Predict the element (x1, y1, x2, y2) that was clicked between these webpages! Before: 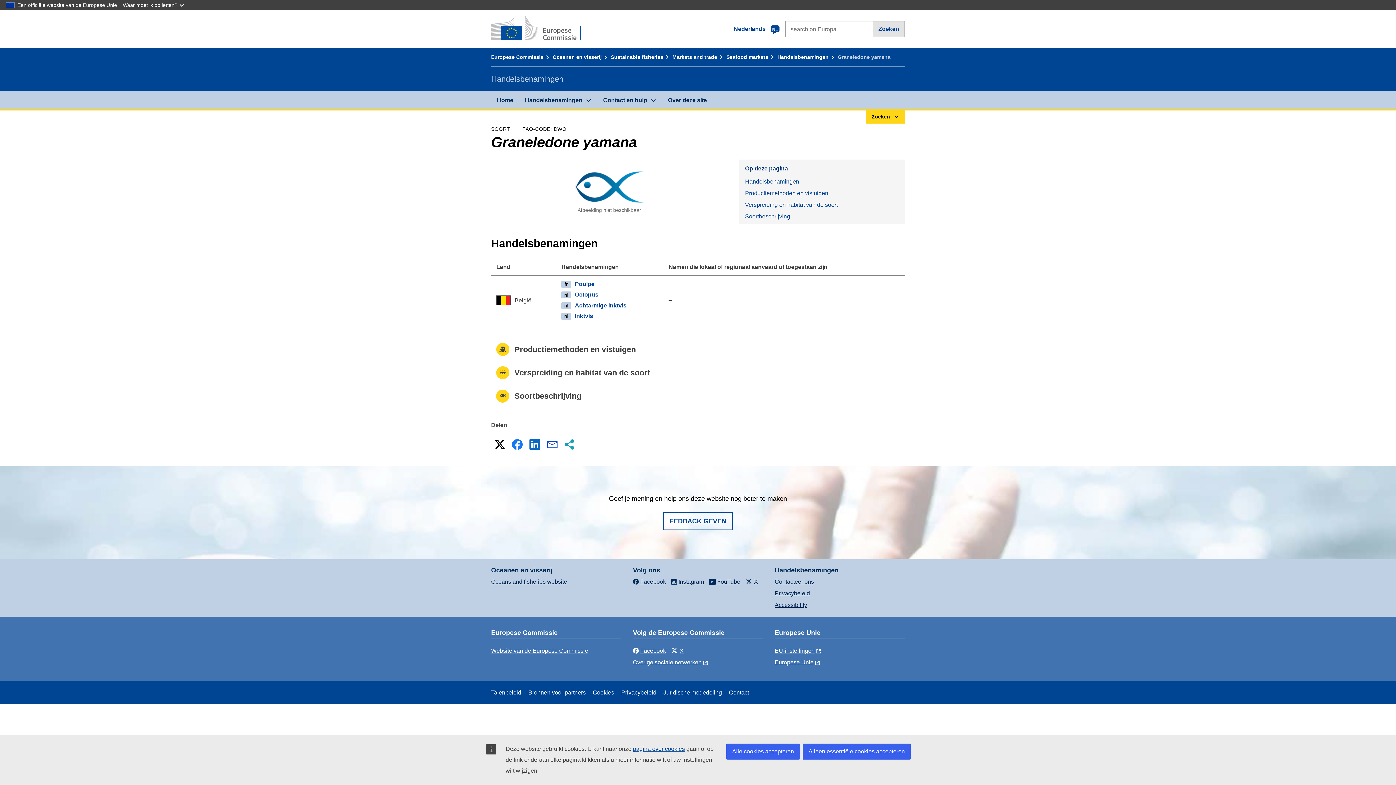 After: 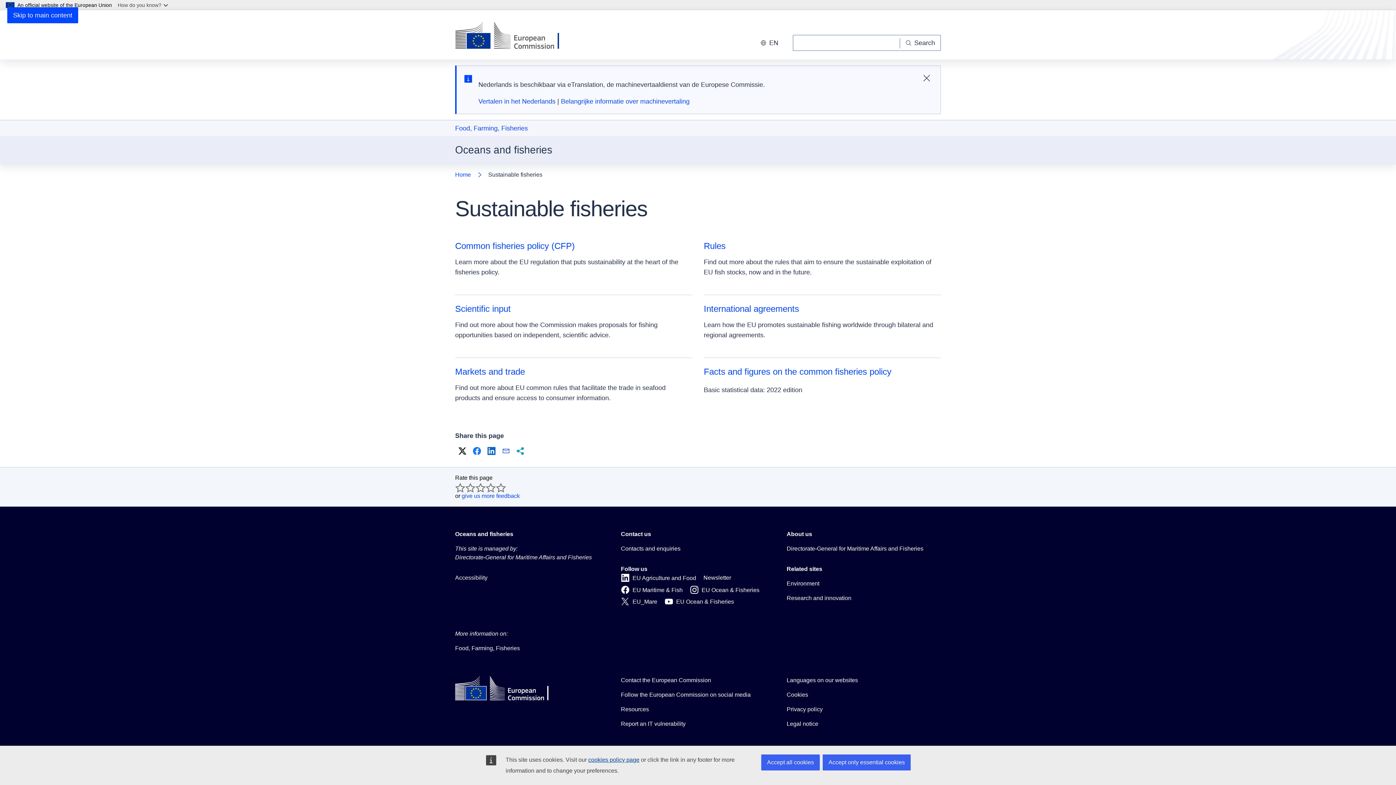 Action: label: Sustainable fisheries bbox: (611, 54, 670, 60)